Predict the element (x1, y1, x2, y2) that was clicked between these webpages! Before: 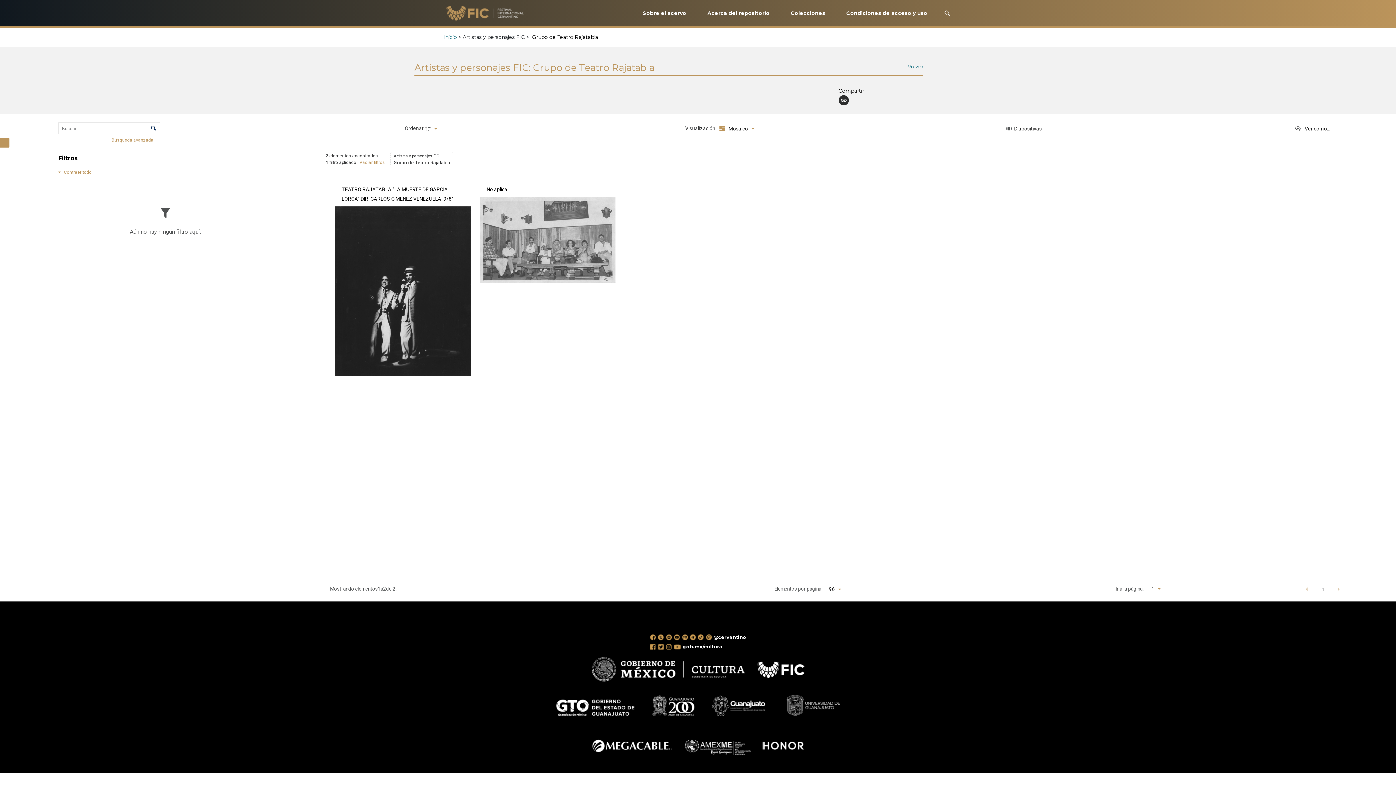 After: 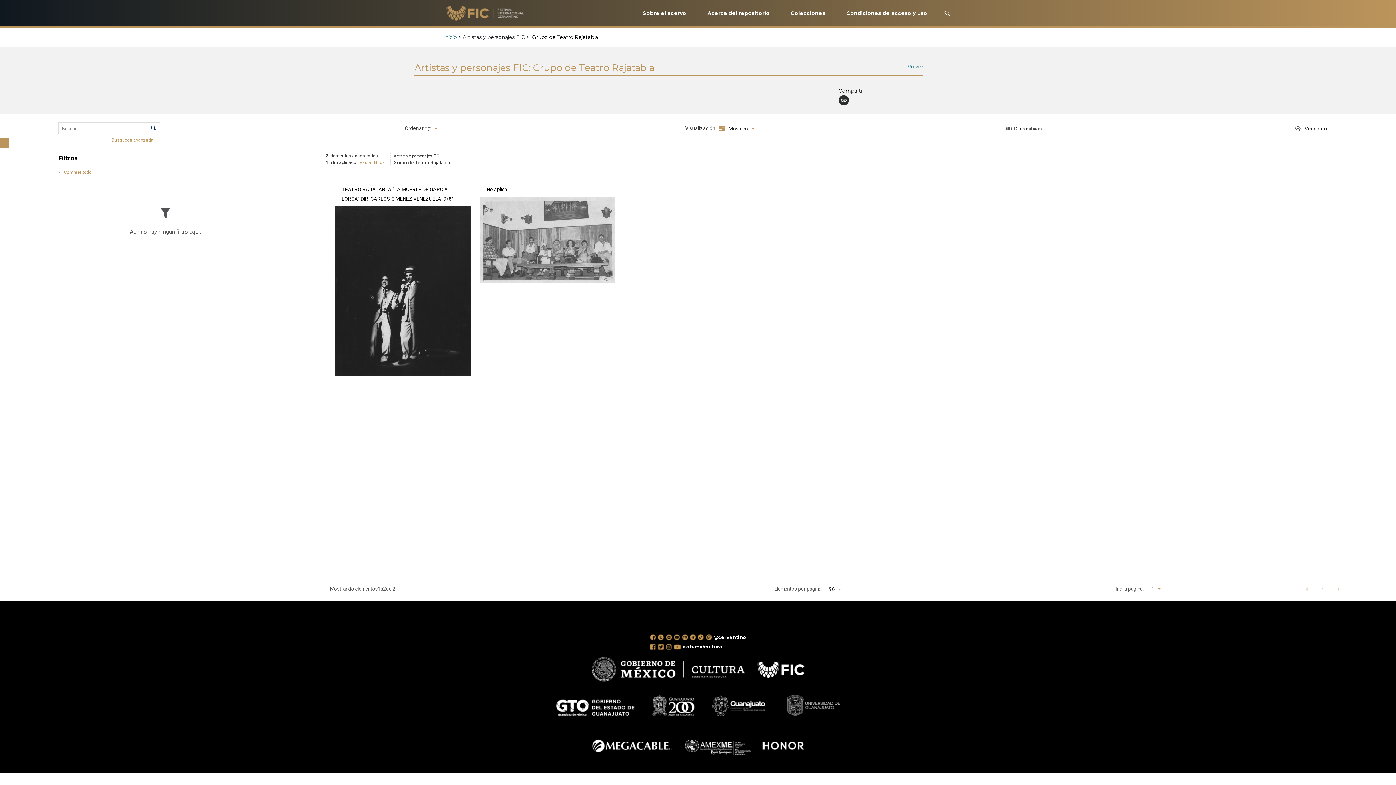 Action: bbox: (705, 633, 712, 640)